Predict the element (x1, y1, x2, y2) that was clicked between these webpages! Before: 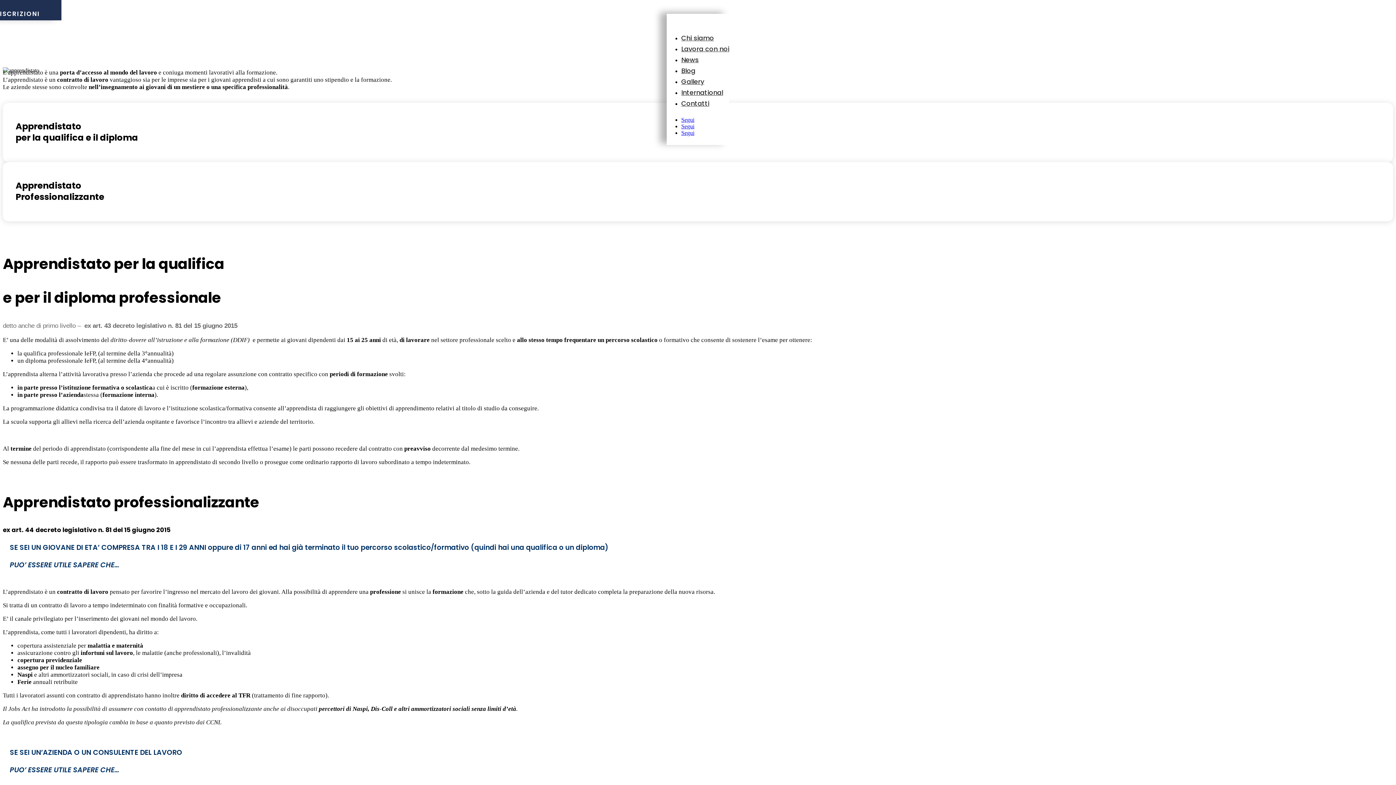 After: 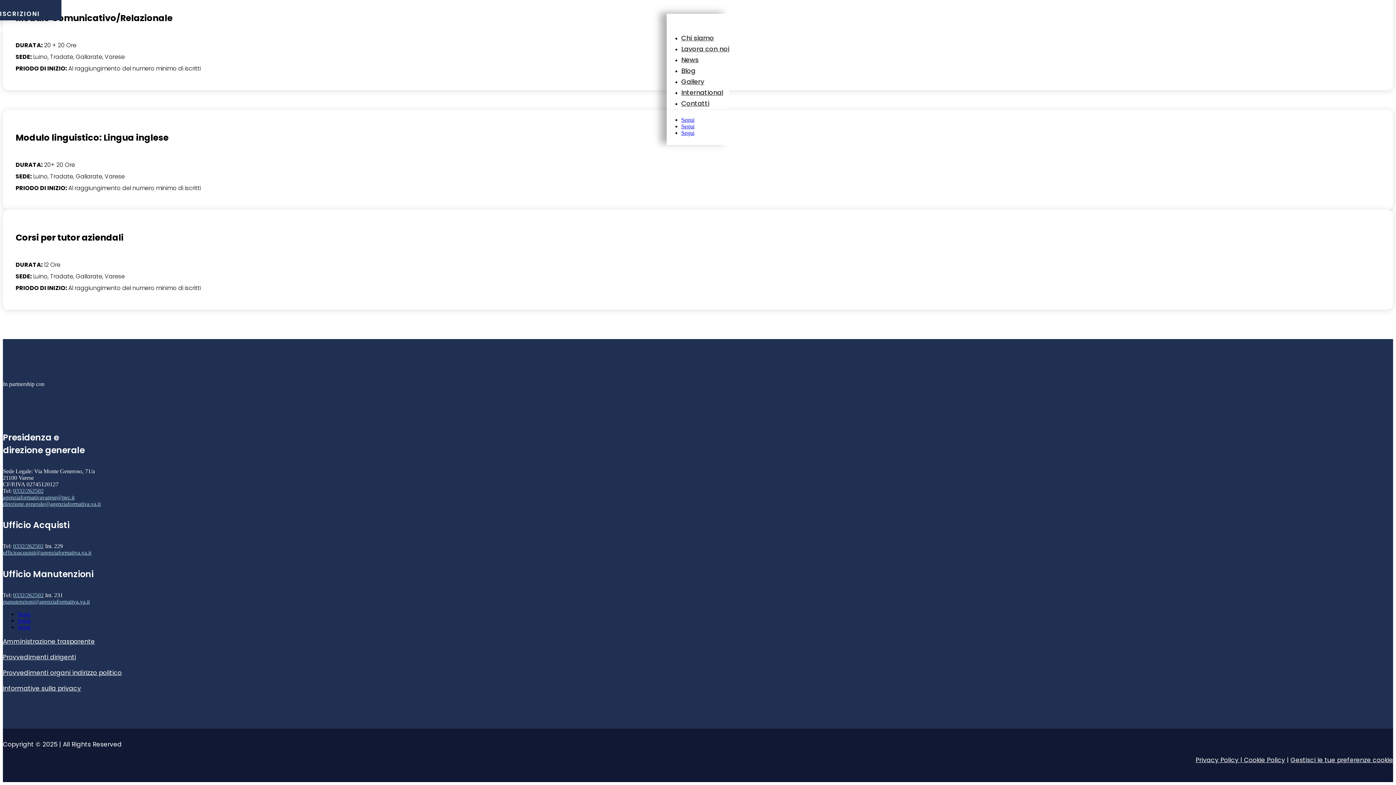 Action: bbox: (681, 99, 709, 108) label: Contatti